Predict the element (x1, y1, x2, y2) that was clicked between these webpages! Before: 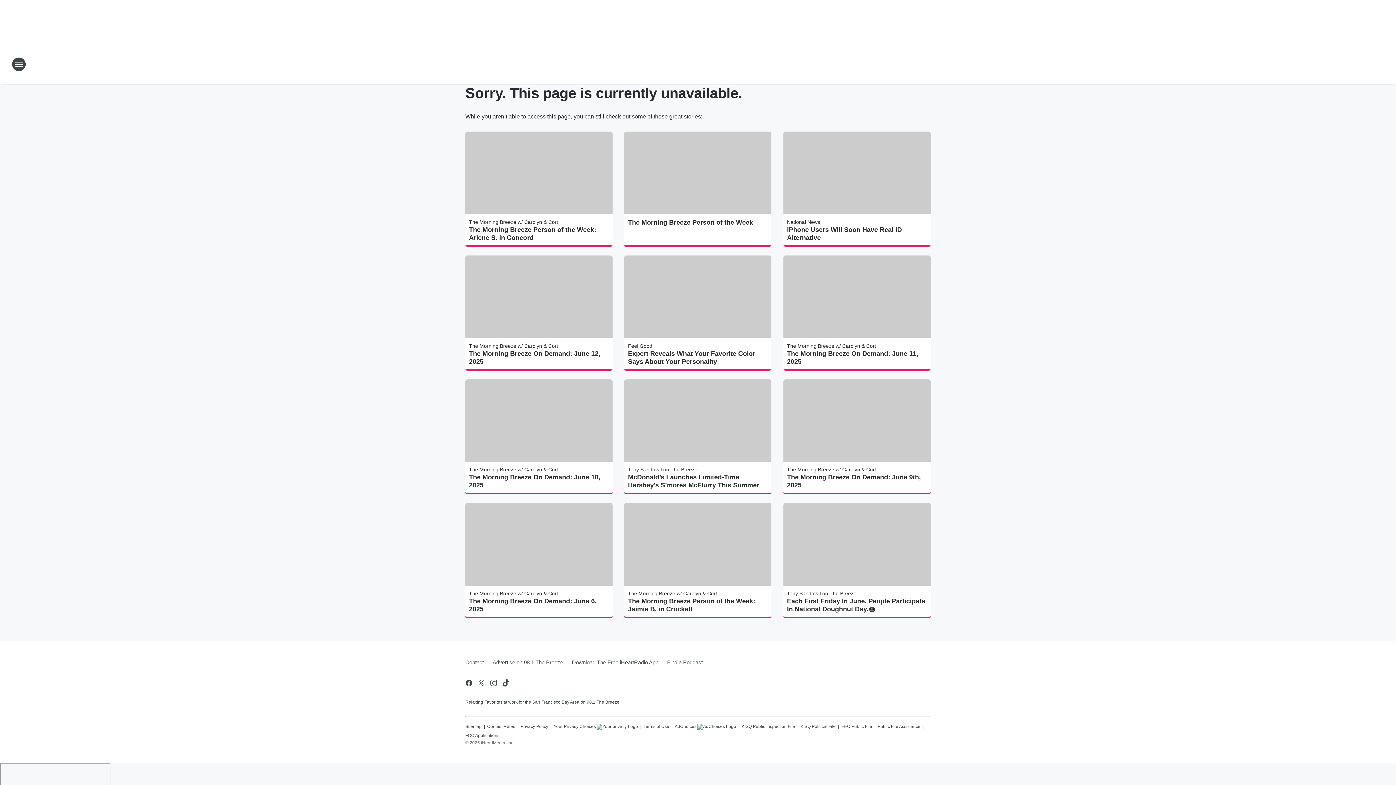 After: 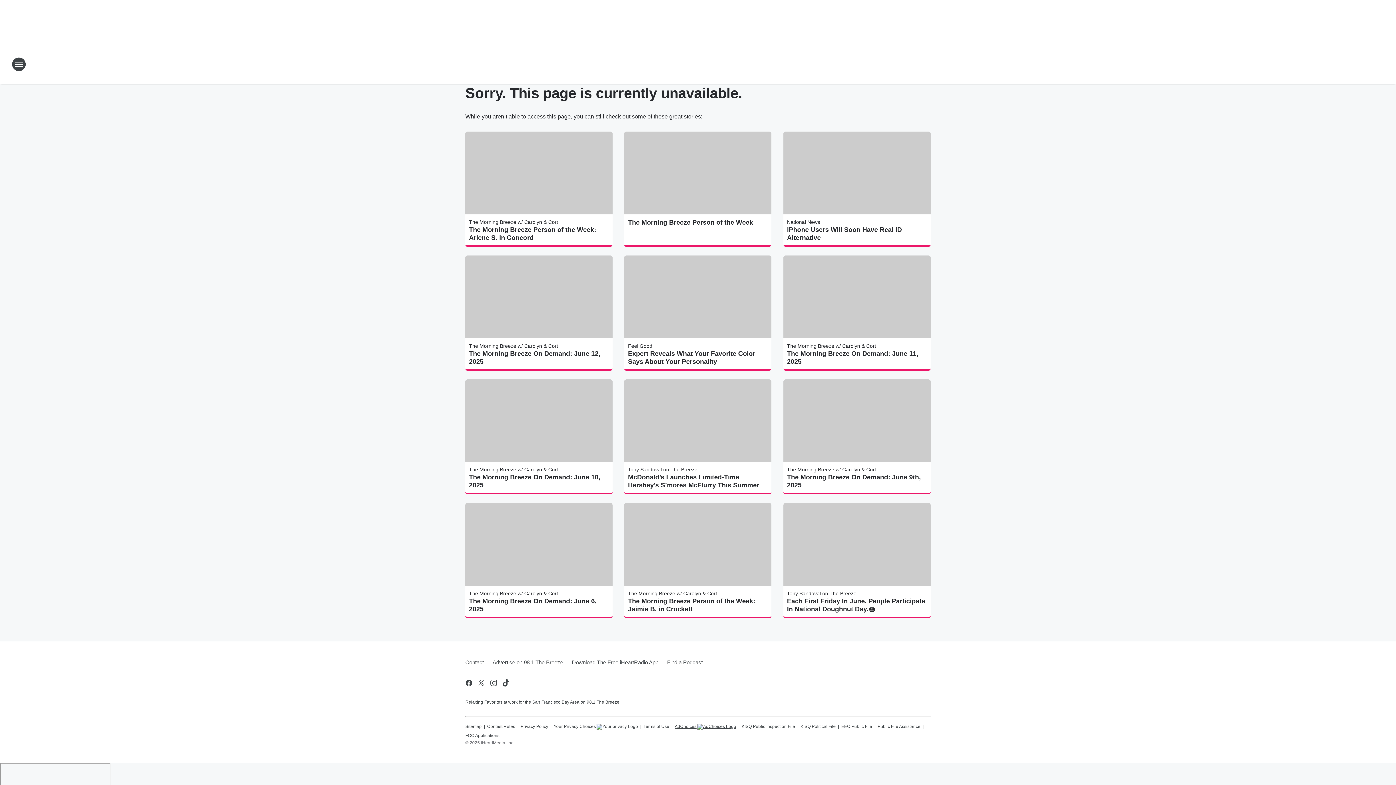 Action: label: AdChoices bbox: (674, 721, 736, 730)